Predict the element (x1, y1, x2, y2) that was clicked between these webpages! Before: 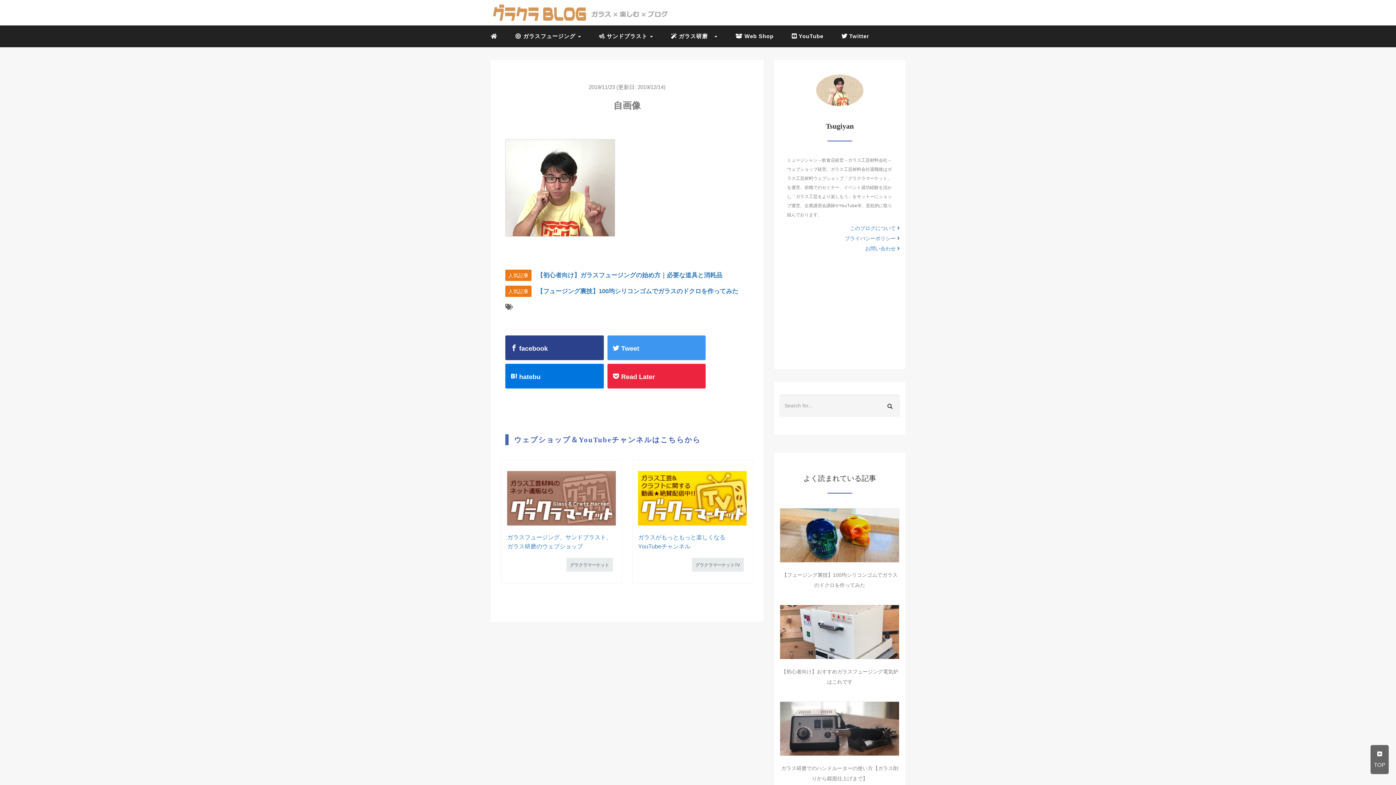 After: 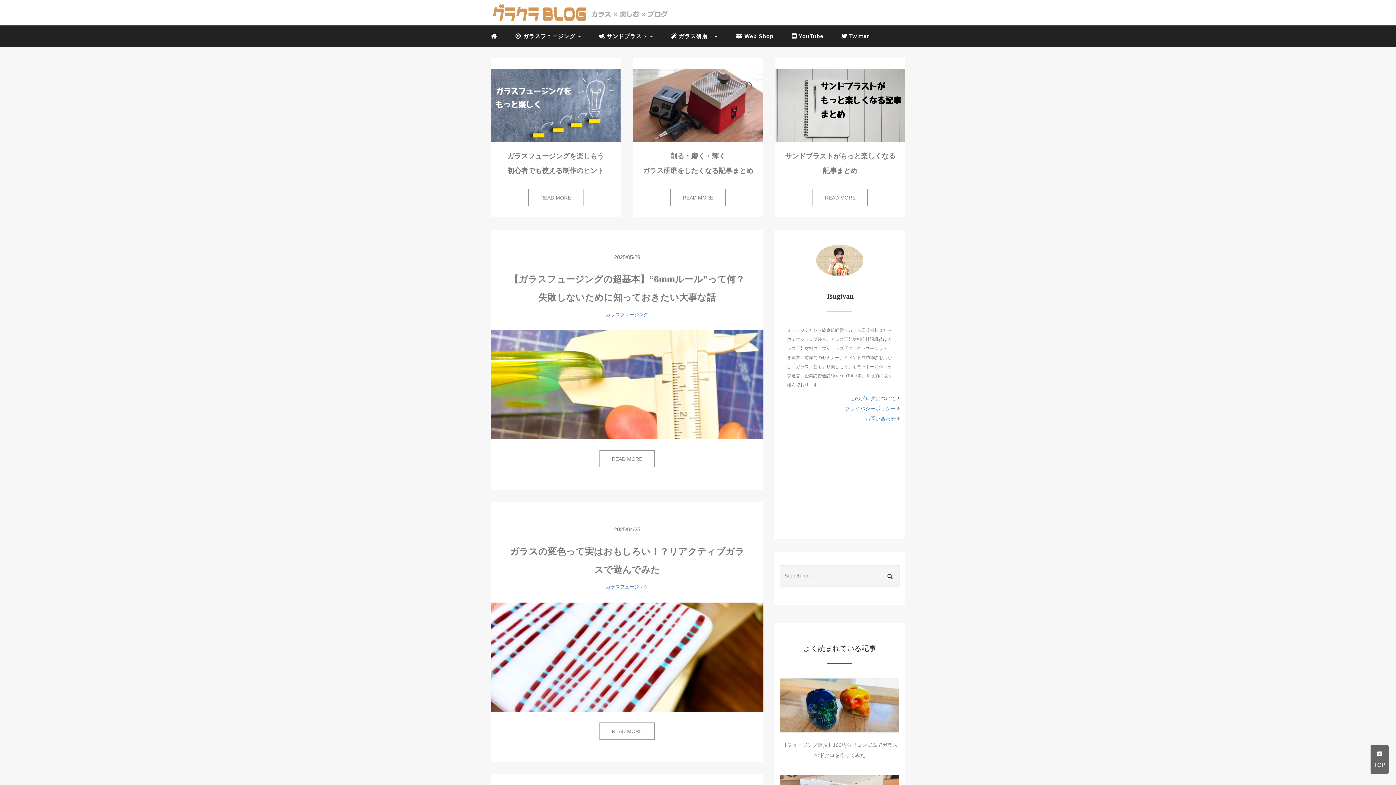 Action: bbox: (485, 27, 502, 45)